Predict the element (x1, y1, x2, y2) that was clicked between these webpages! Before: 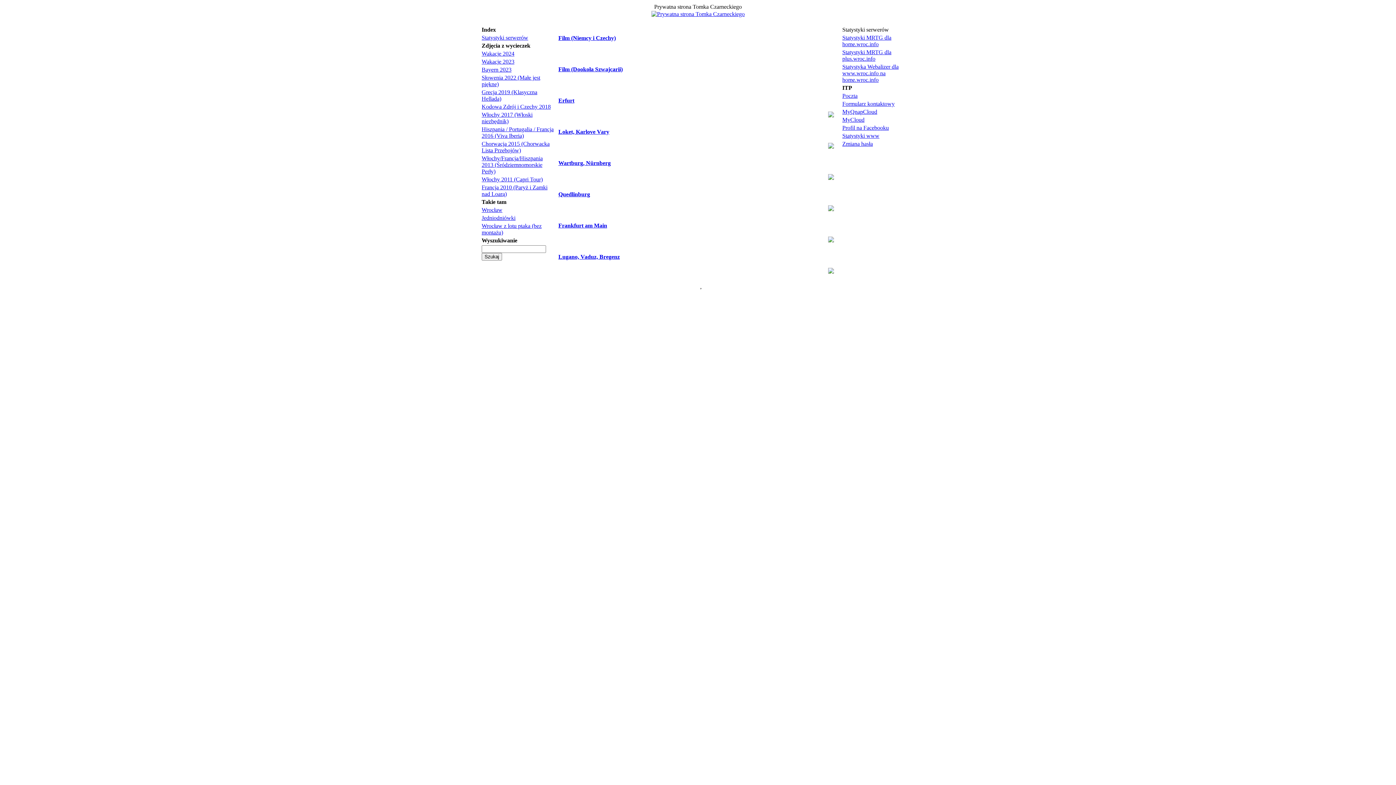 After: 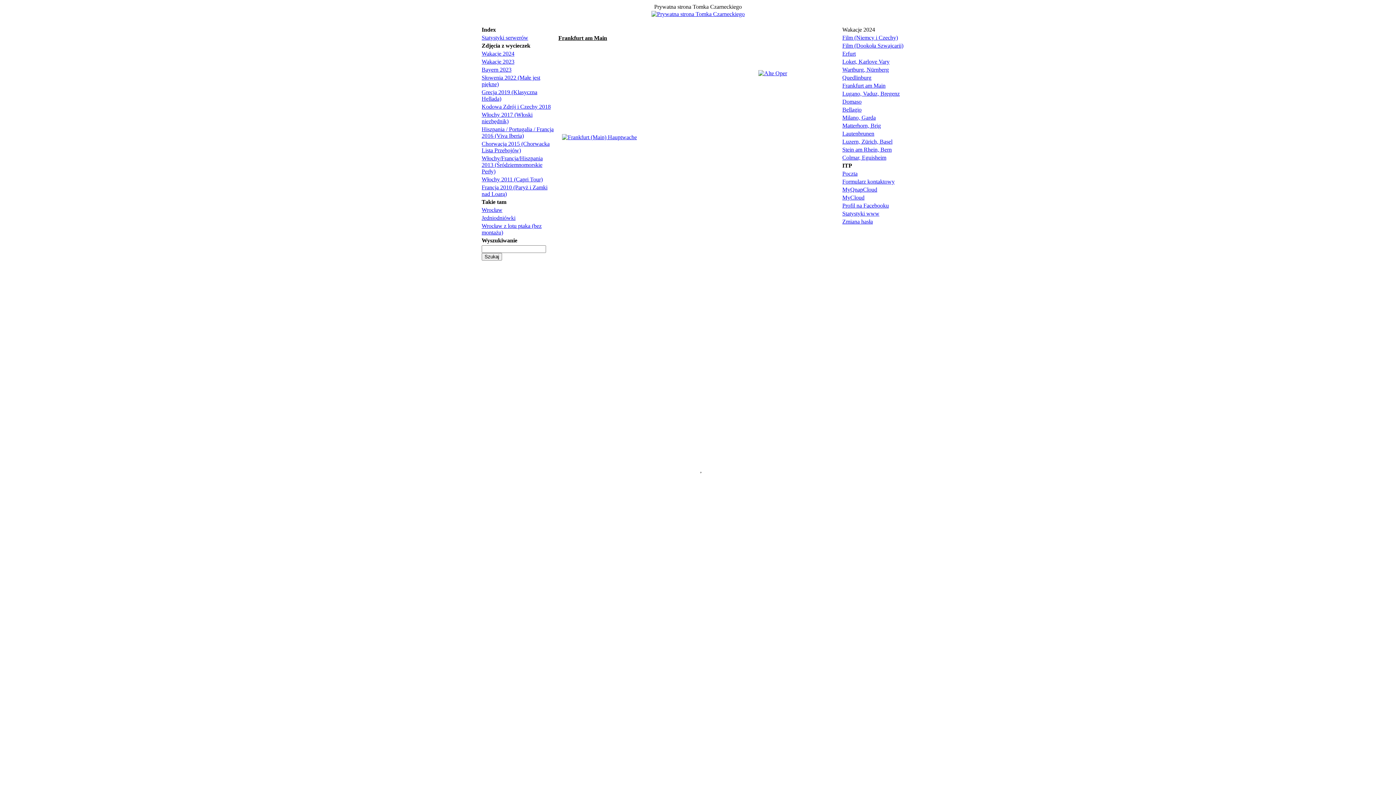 Action: bbox: (558, 222, 607, 228) label: Frankfurt am Main